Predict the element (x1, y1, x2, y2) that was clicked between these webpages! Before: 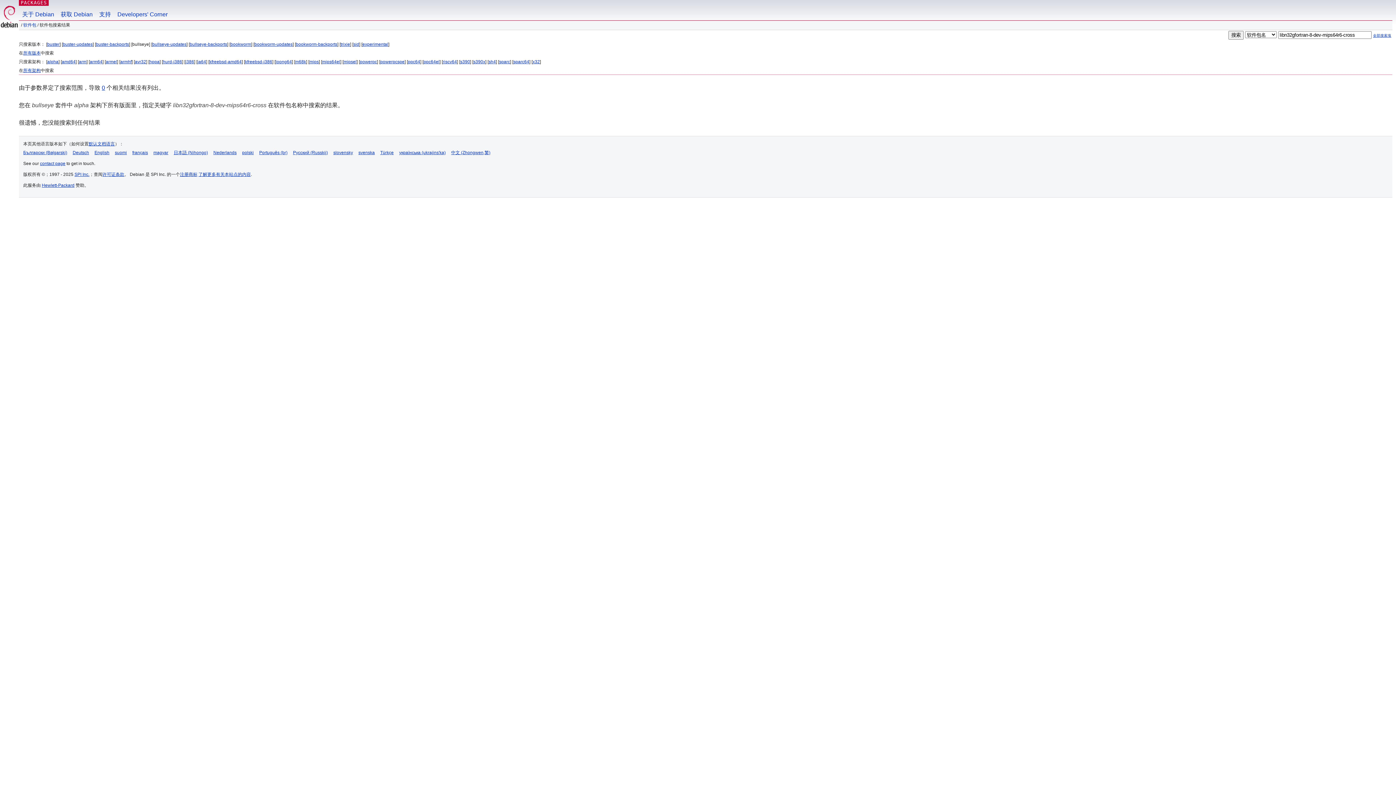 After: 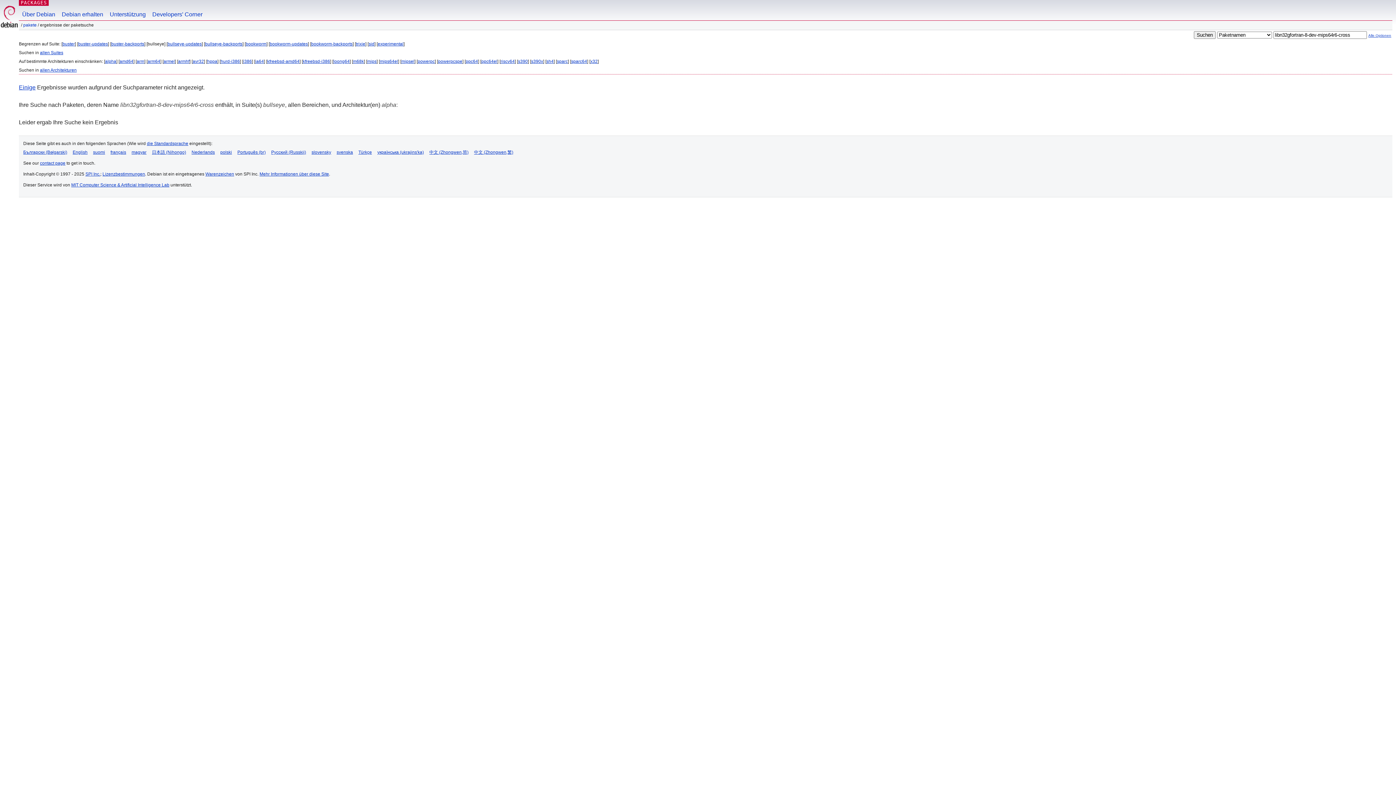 Action: bbox: (72, 150, 89, 155) label: Deutsch